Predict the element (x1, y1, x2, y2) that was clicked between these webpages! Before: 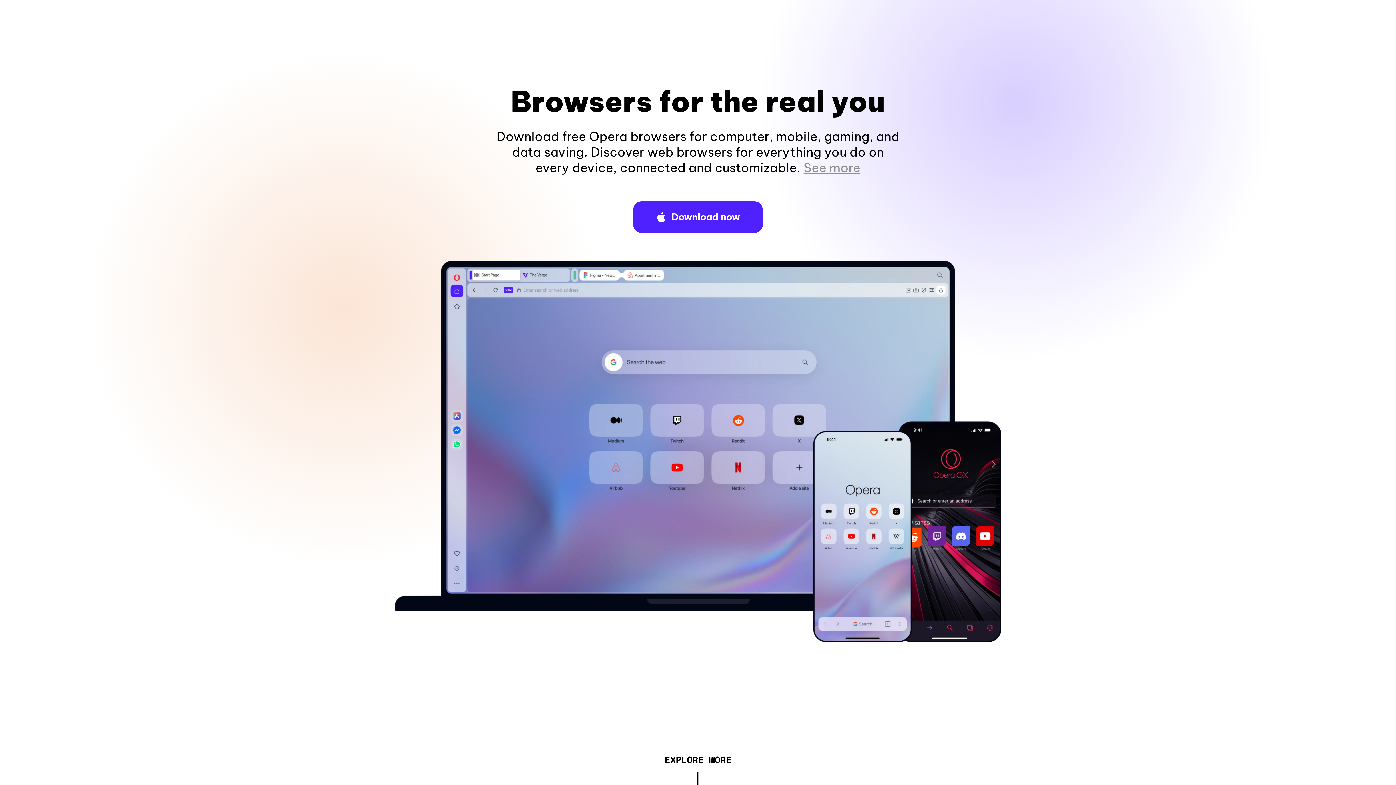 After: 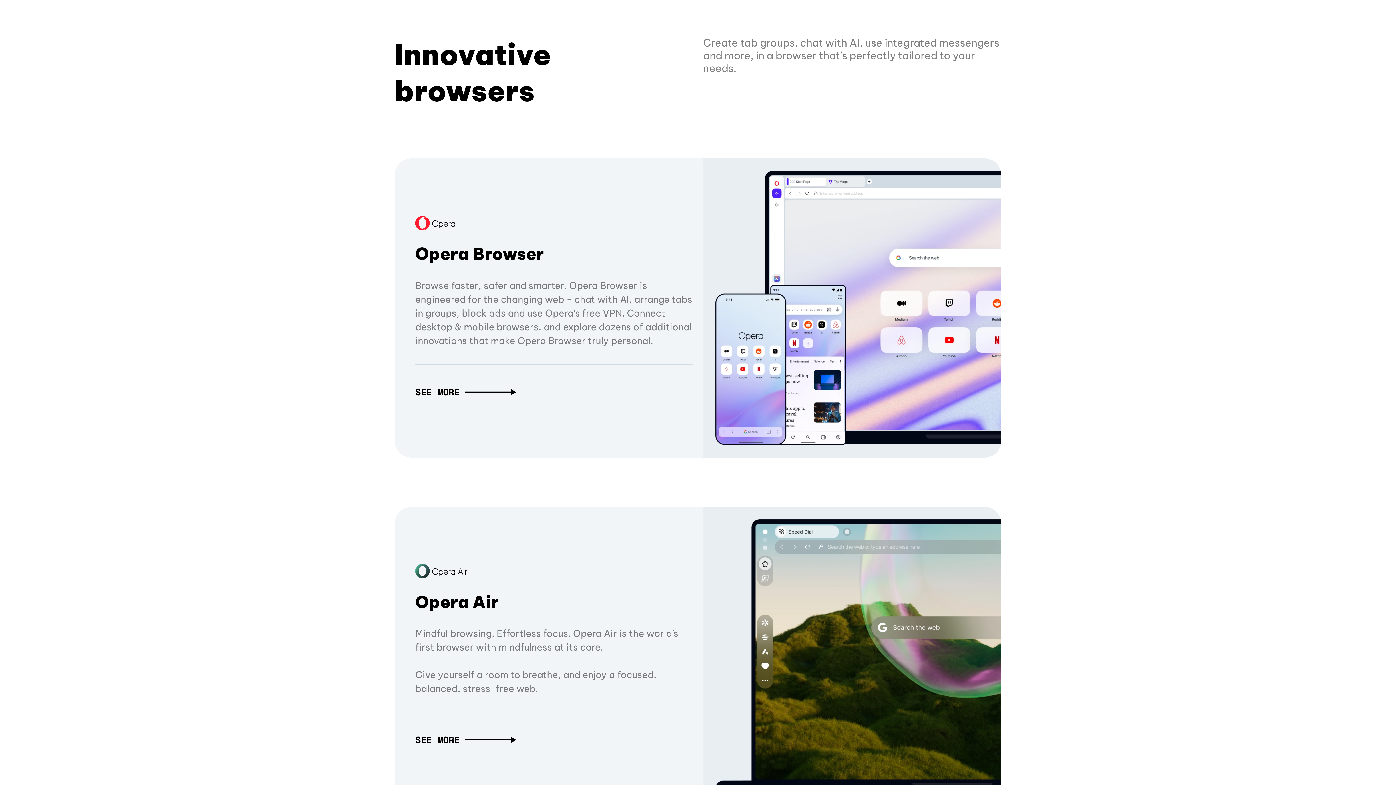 Action: label: EXPLORE MORE bbox: (664, 757, 731, 765)